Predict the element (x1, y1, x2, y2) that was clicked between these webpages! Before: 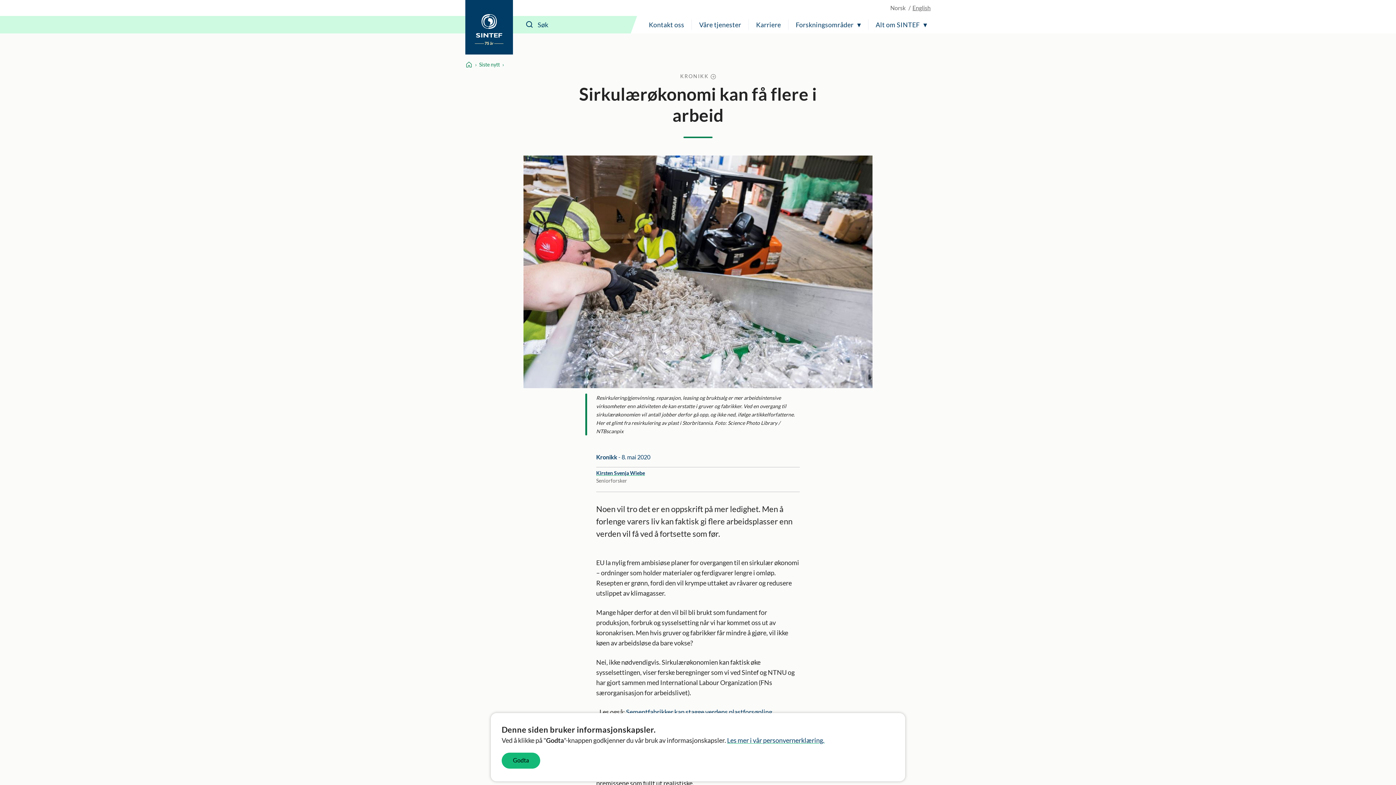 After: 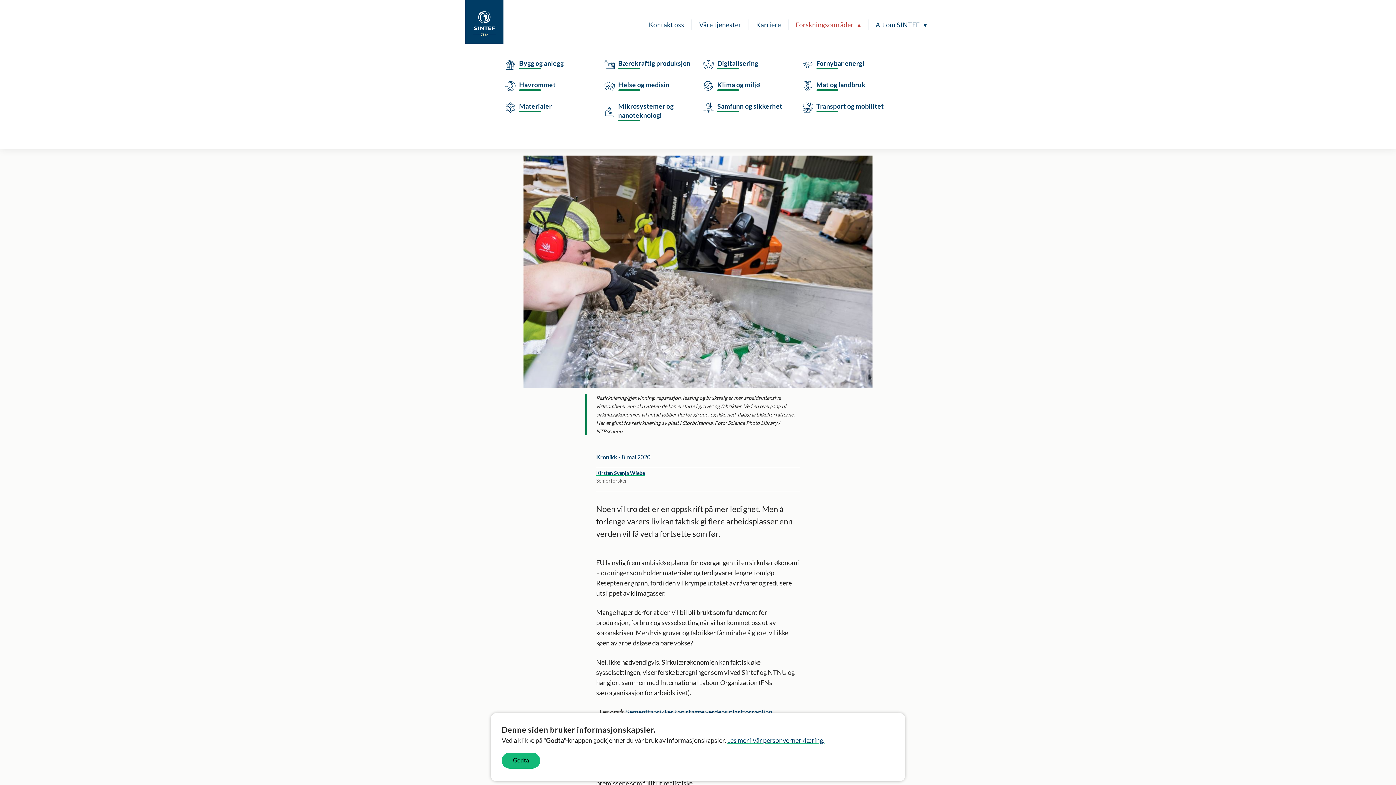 Action: bbox: (792, 16, 864, 33) label: Forskningsområder